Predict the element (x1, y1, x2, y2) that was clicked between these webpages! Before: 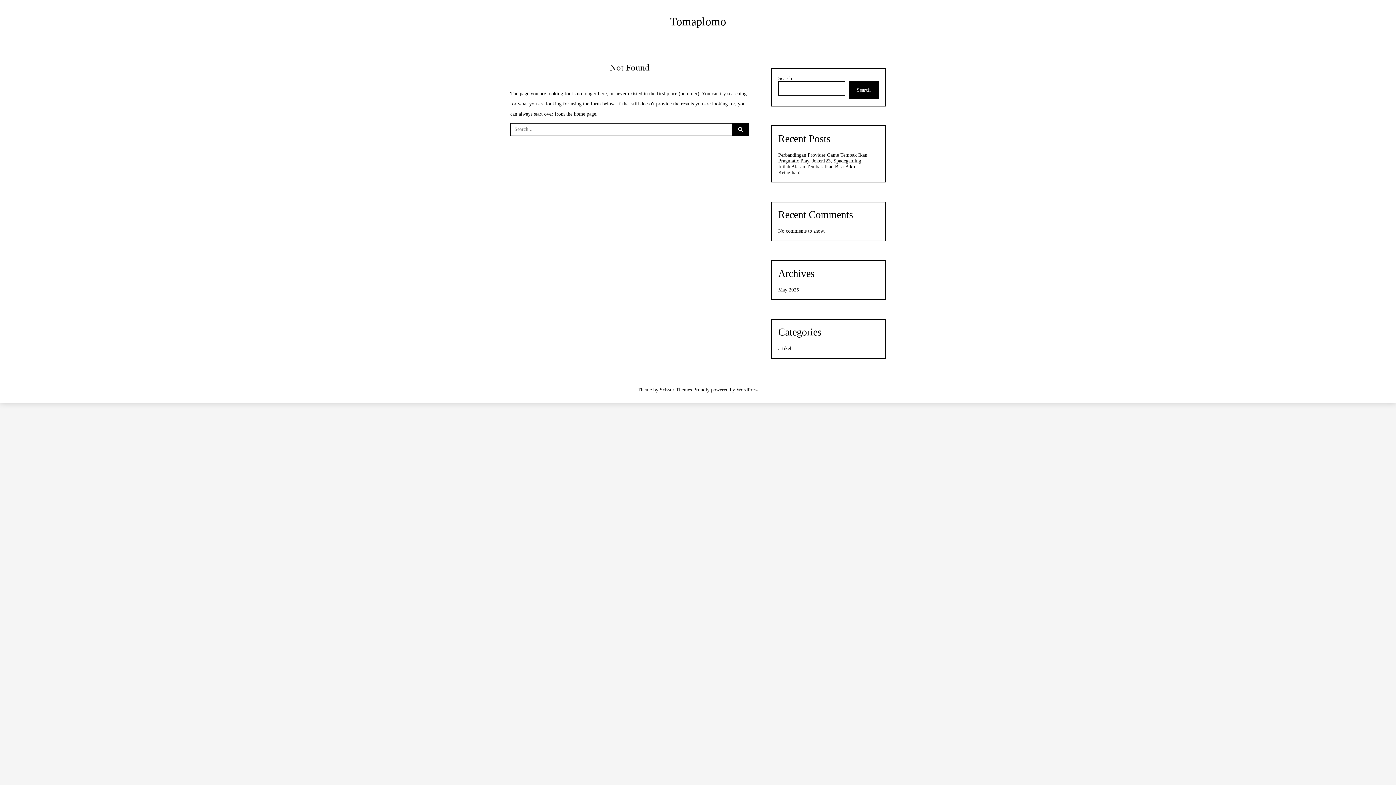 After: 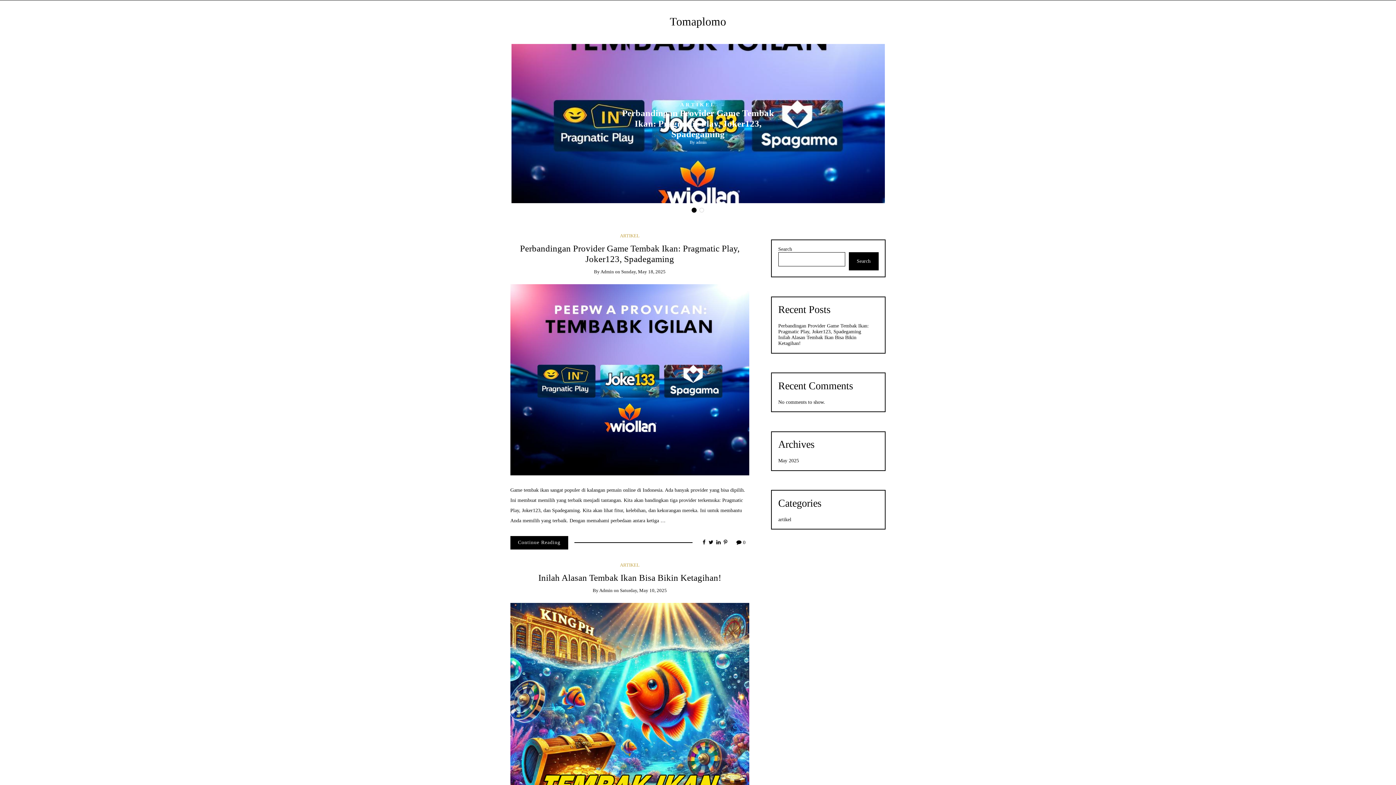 Action: label: Tomaplomo bbox: (670, 15, 726, 28)